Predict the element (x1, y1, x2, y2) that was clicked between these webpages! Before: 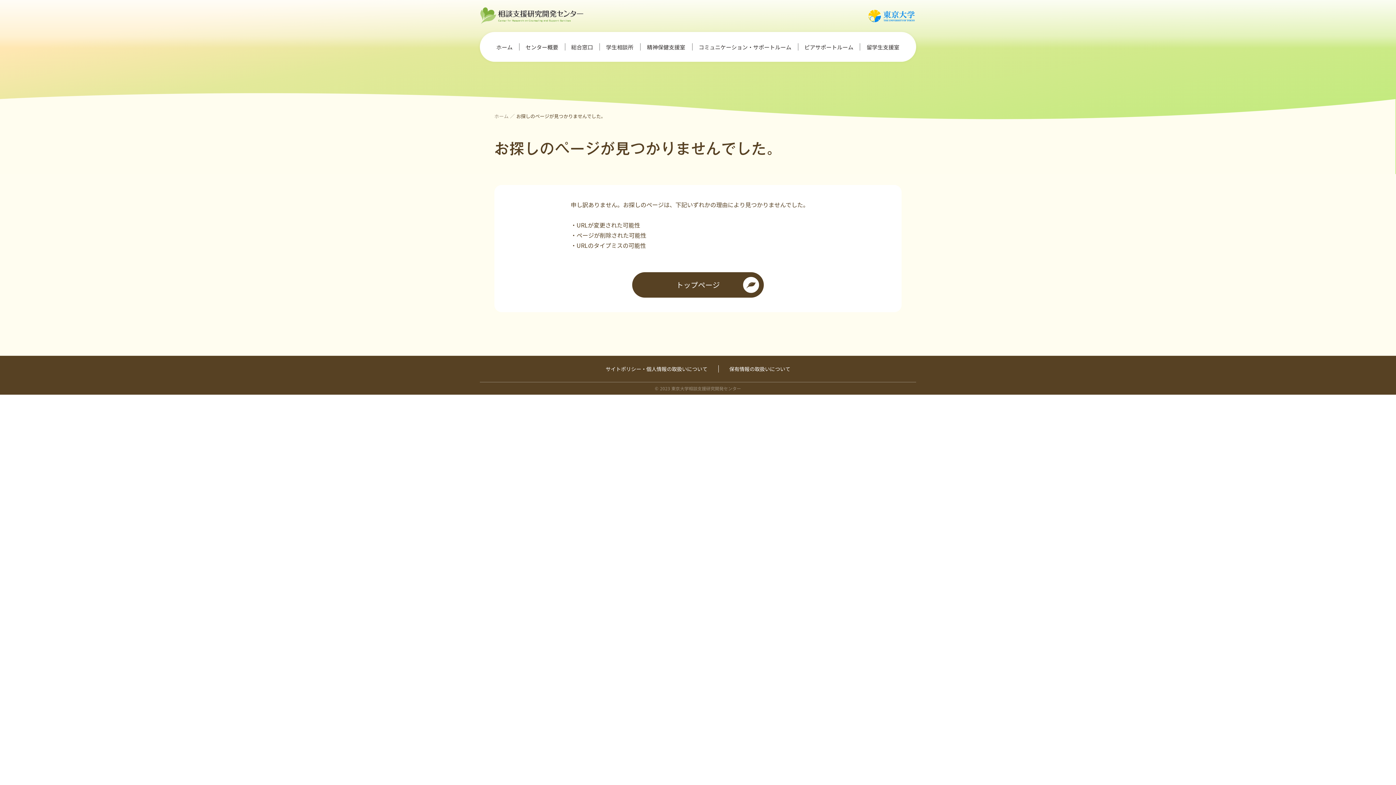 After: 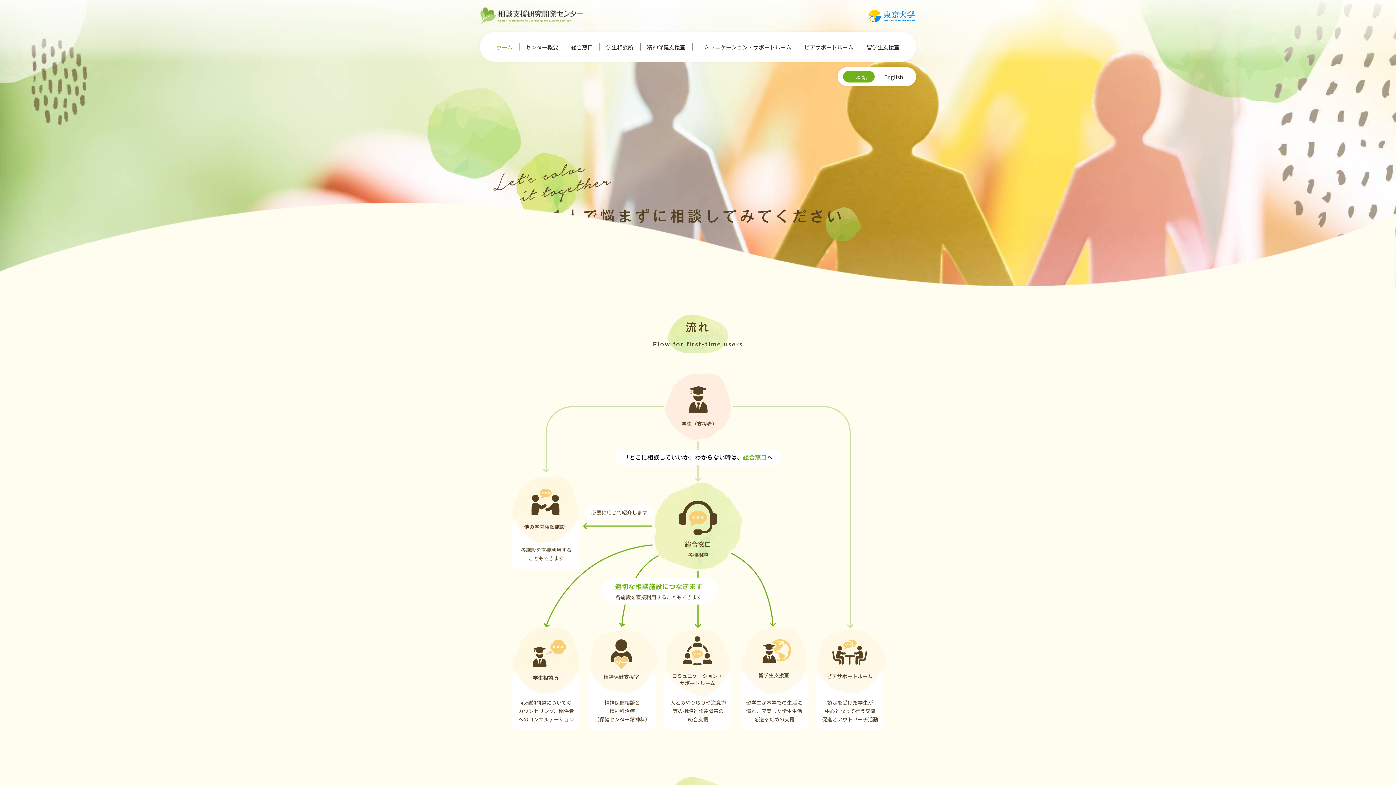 Action: label: ホーム bbox: (494, 41, 514, 52)